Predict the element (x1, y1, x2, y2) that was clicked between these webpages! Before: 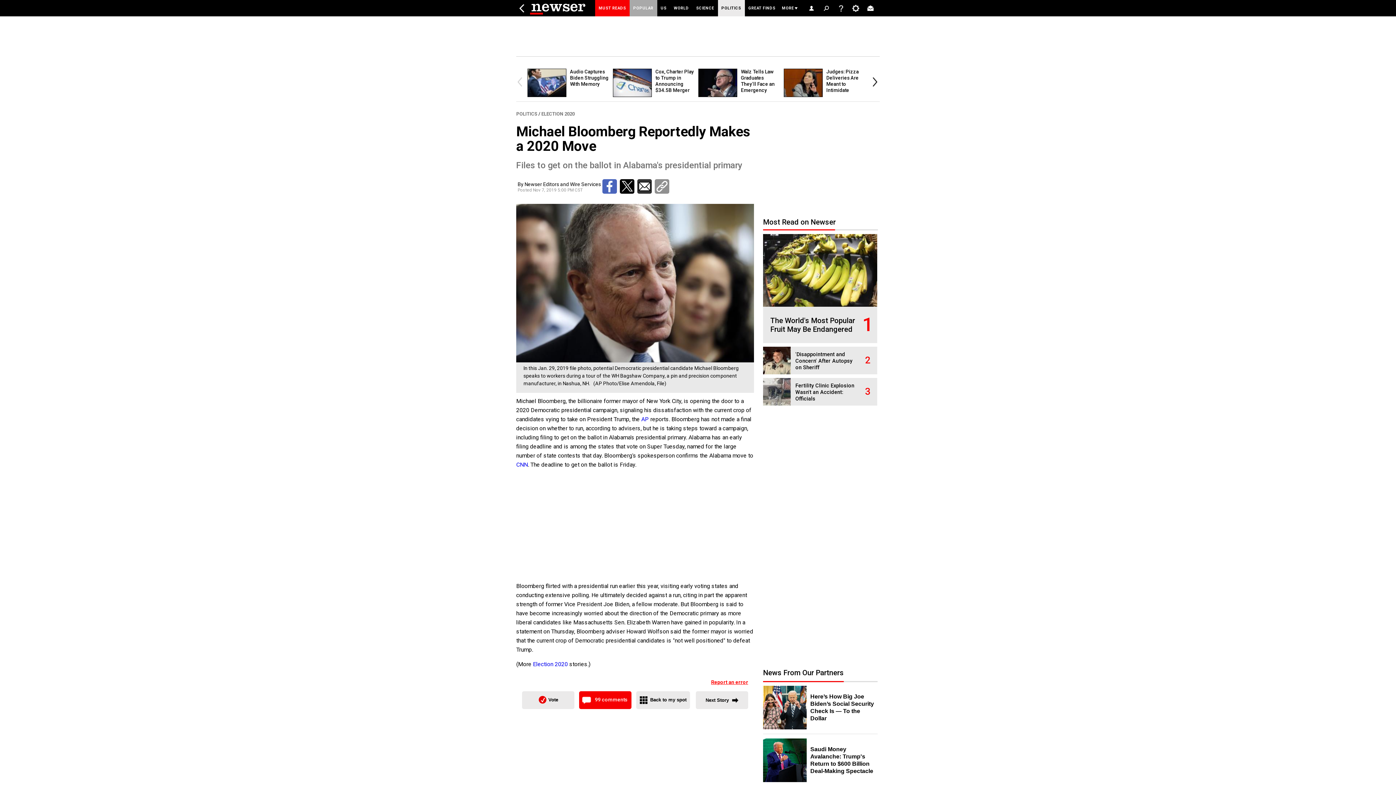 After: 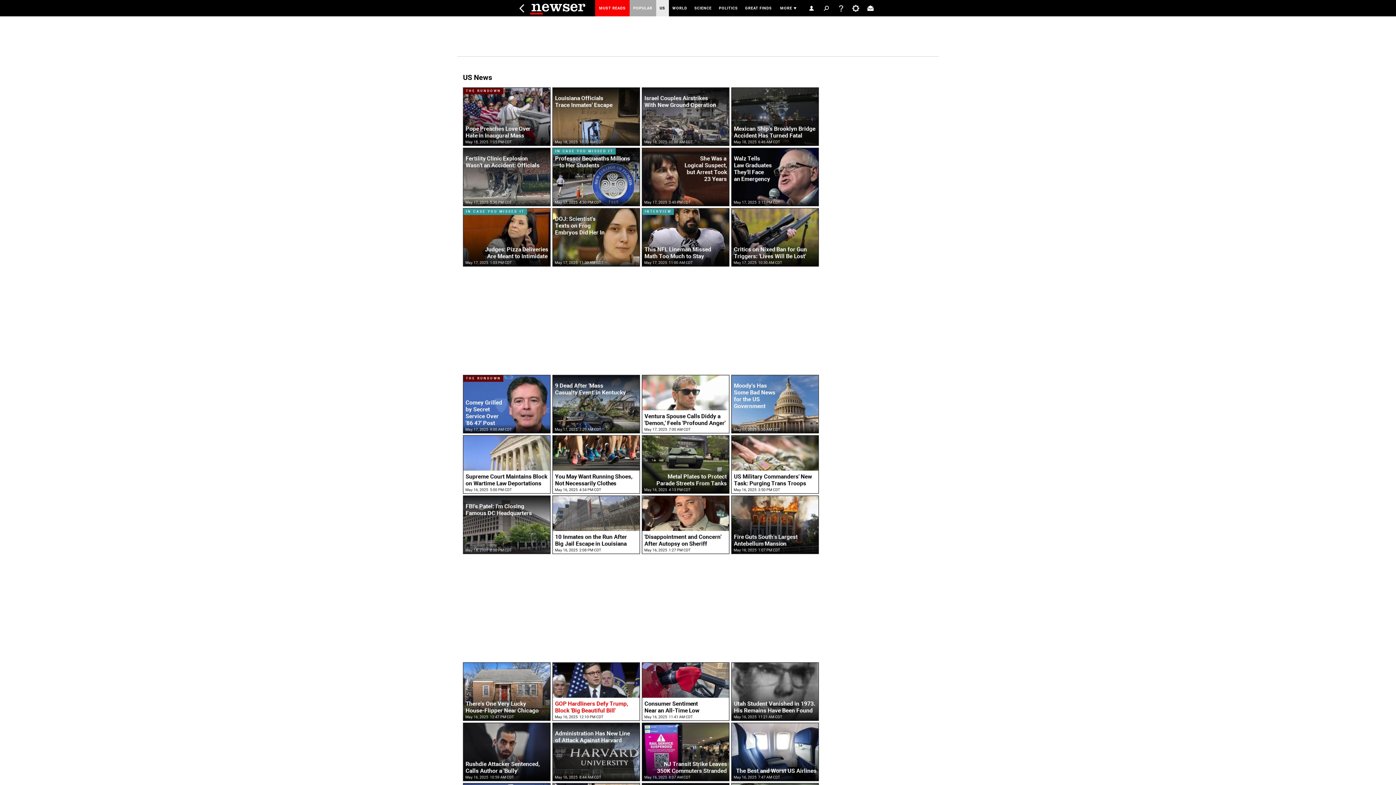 Action: label: US bbox: (657, 0, 670, 16)